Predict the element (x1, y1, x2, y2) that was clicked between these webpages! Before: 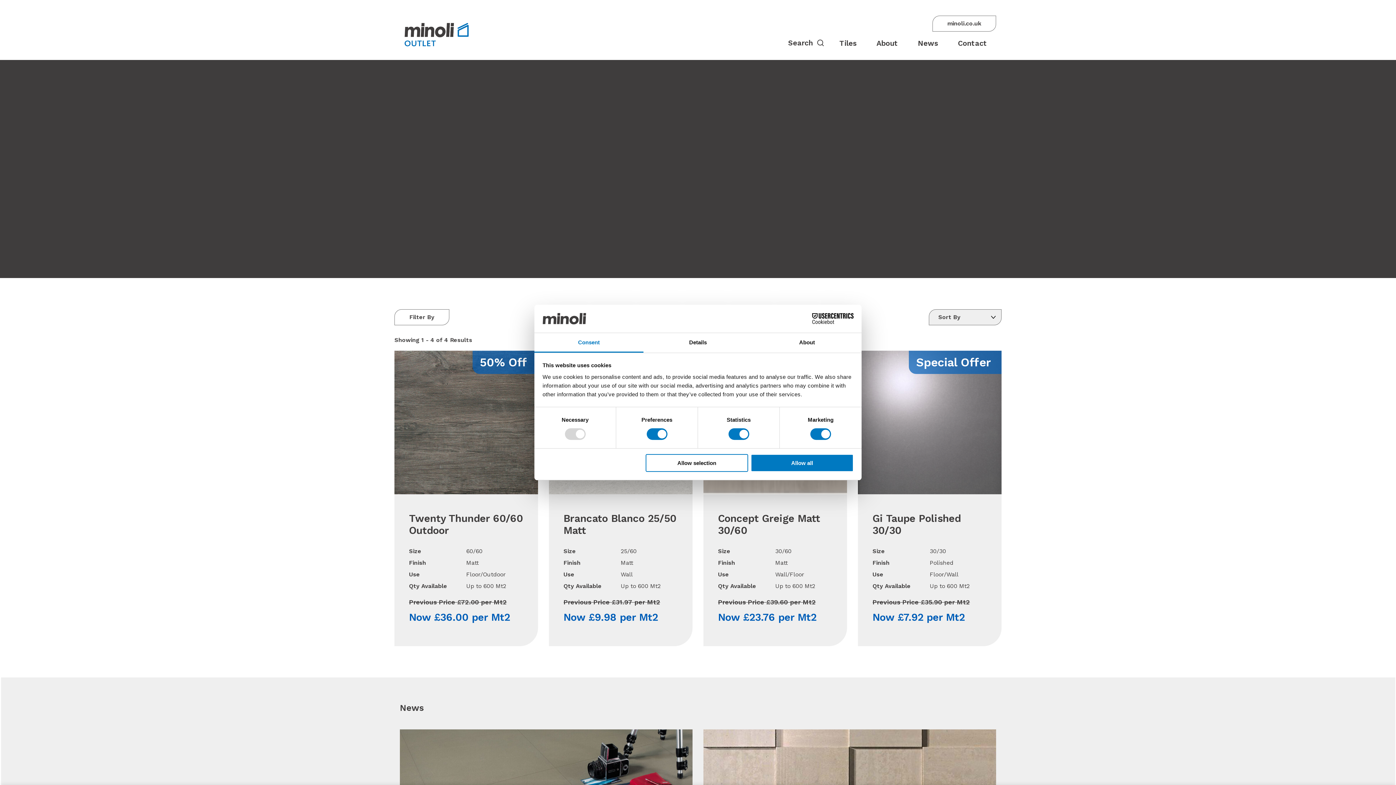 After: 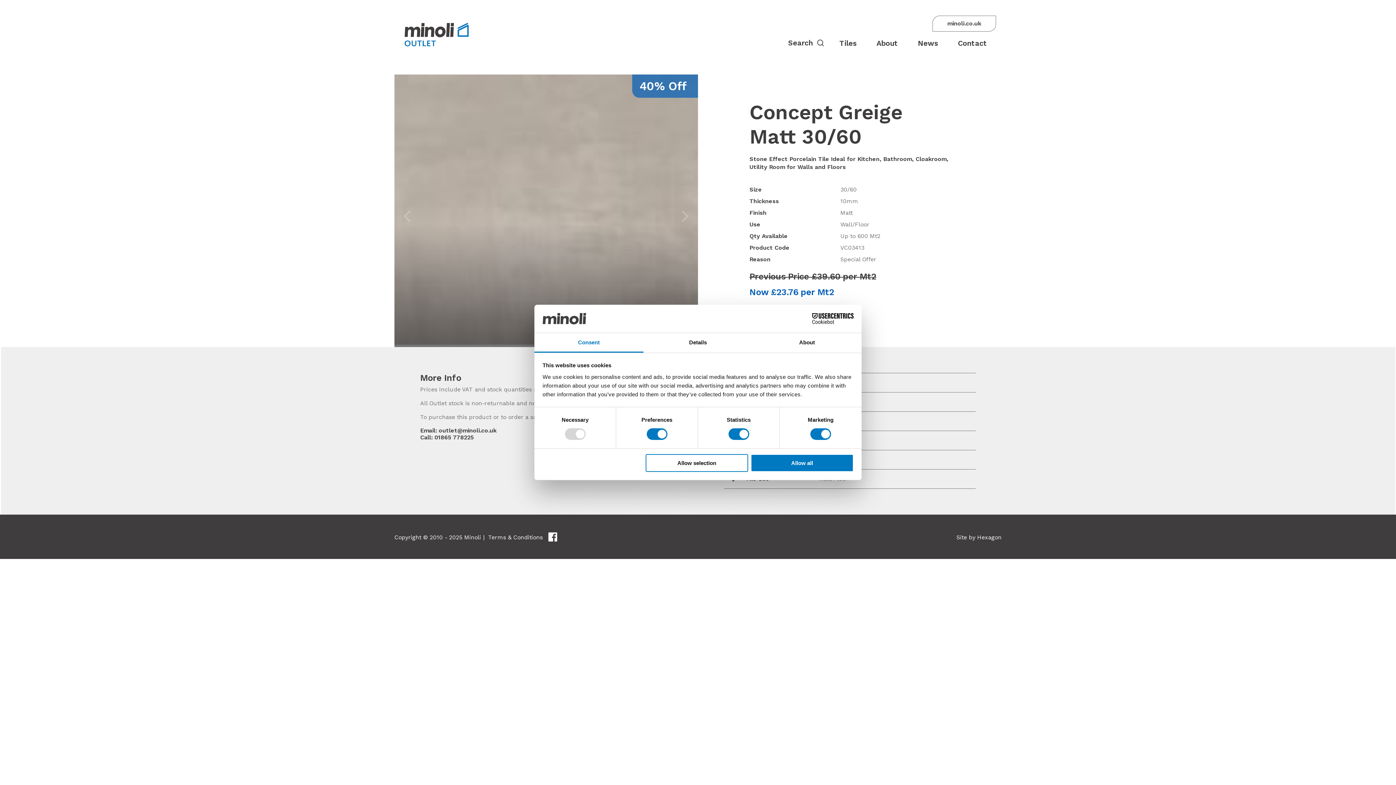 Action: label: 40% Off
View
Concept Greige Matt 30/60
Size
30/60
Finish
Matt
Use
Wall/Floor
Qty Available
Up to 600 Mt2
Previous Price £39.60 per Mt2
Now £23.76 per Mt2 bbox: (703, 350, 847, 646)